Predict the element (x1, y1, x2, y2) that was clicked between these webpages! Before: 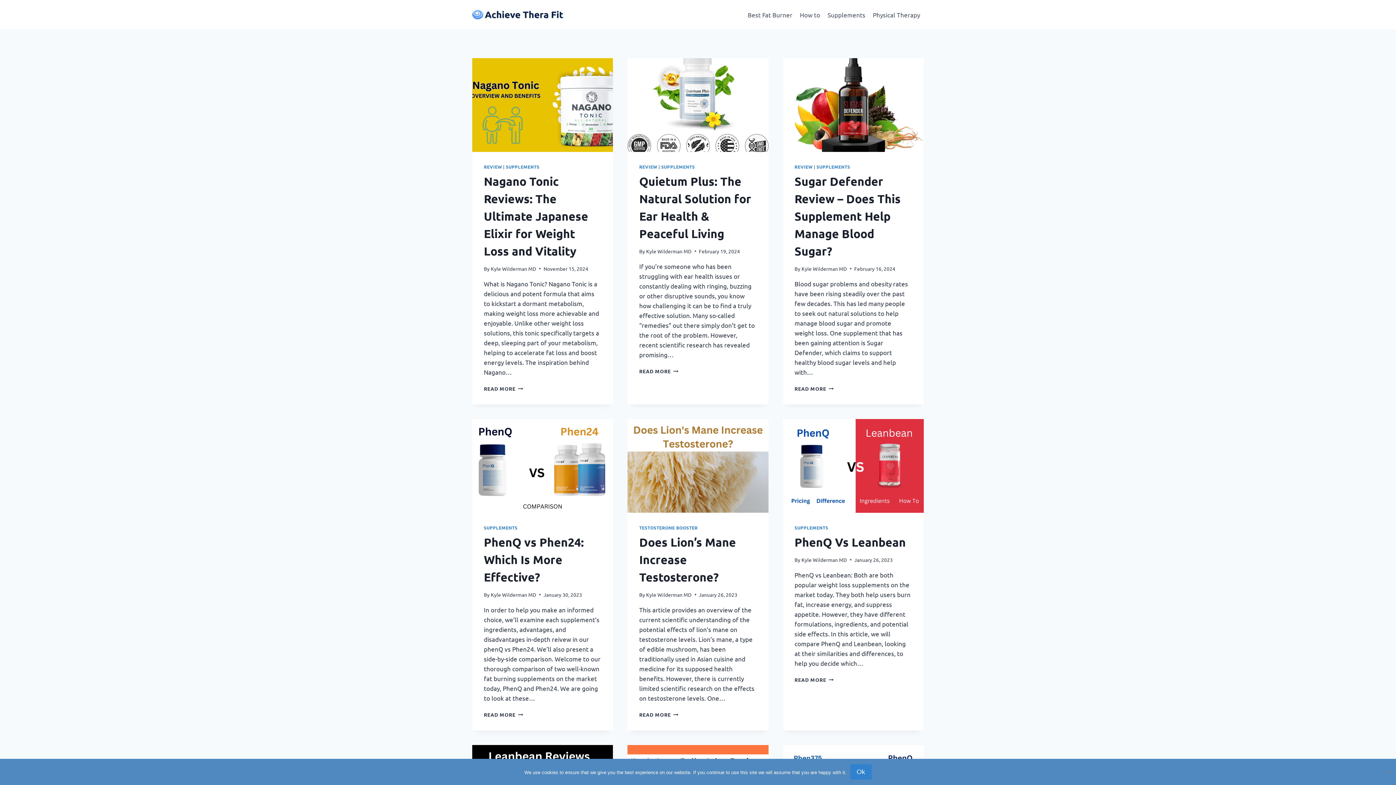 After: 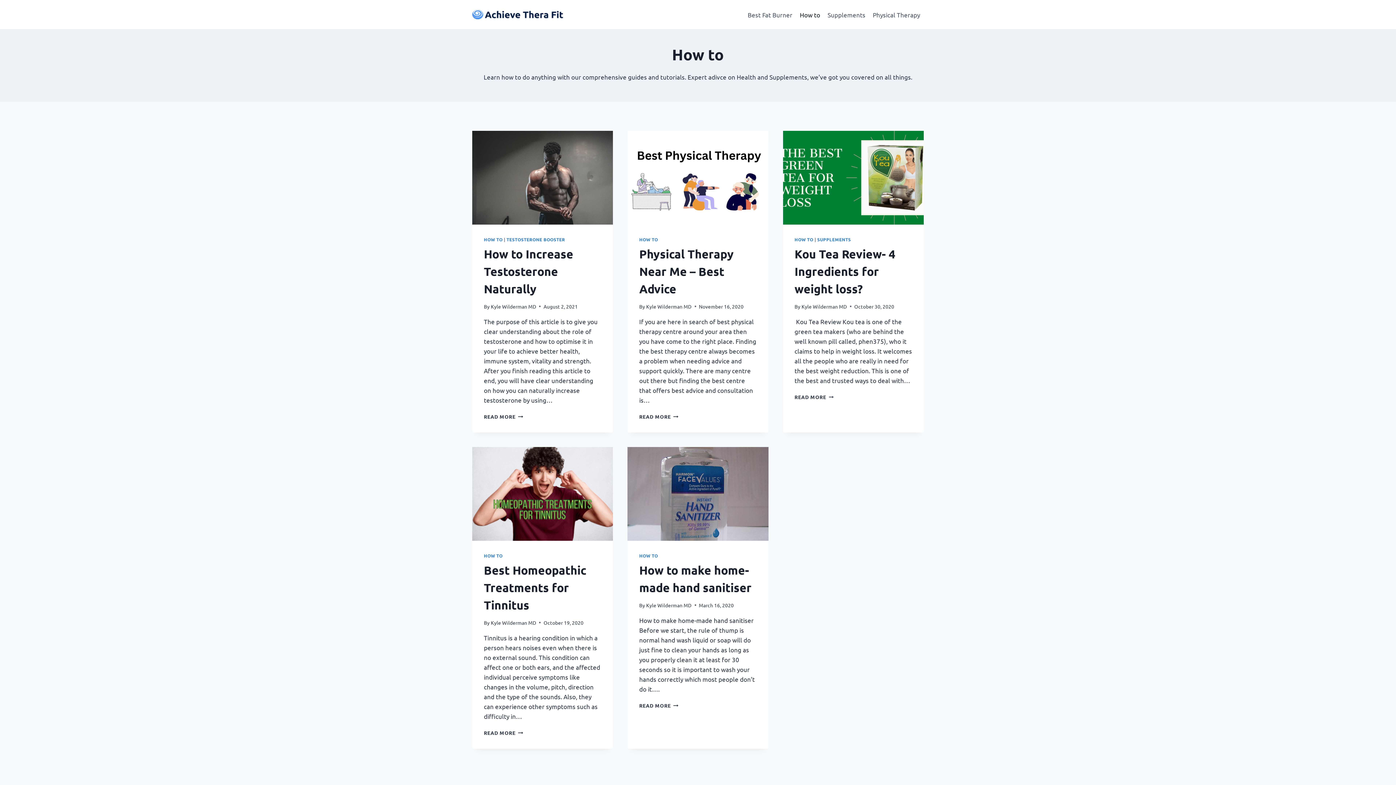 Action: bbox: (796, 5, 824, 23) label: How to